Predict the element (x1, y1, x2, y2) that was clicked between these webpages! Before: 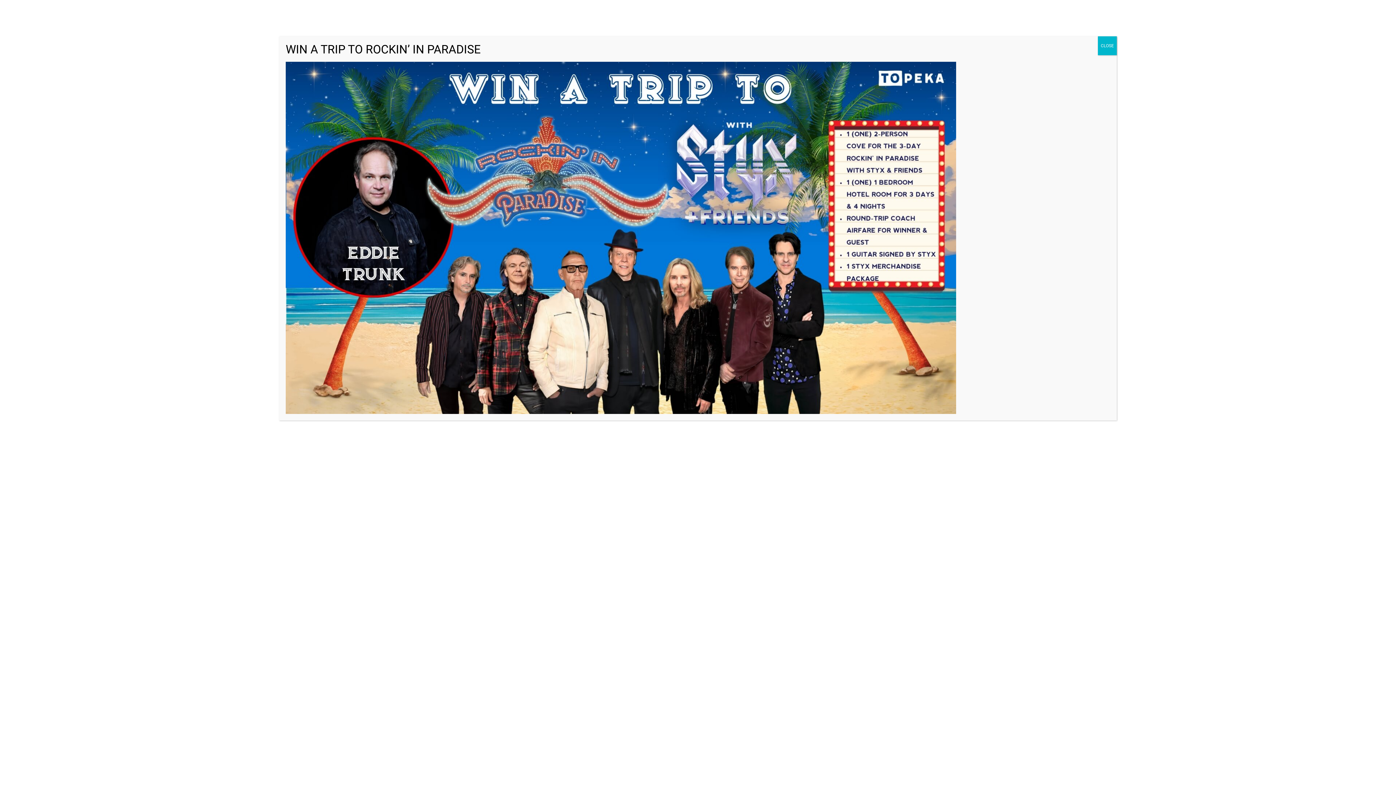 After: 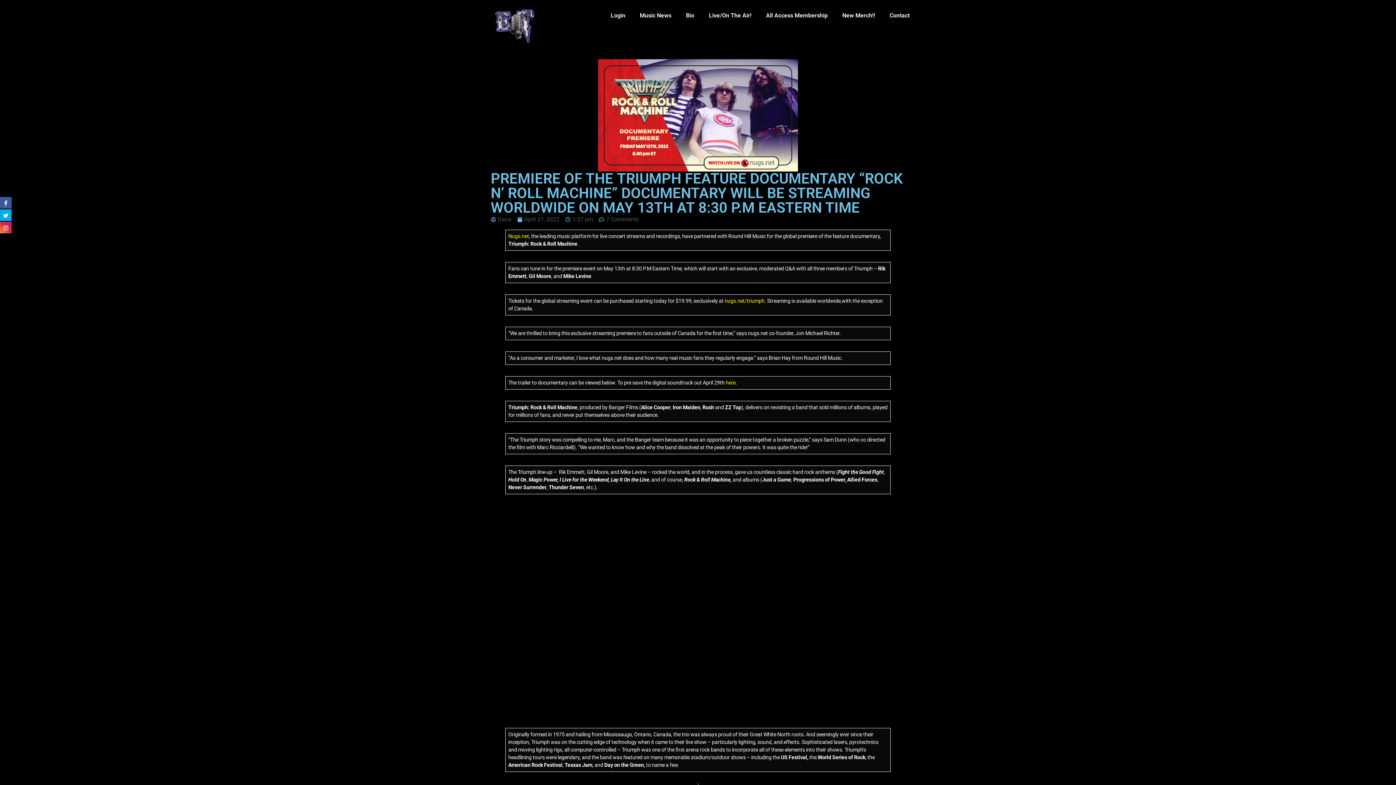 Action: bbox: (1098, 36, 1117, 55) label: Close